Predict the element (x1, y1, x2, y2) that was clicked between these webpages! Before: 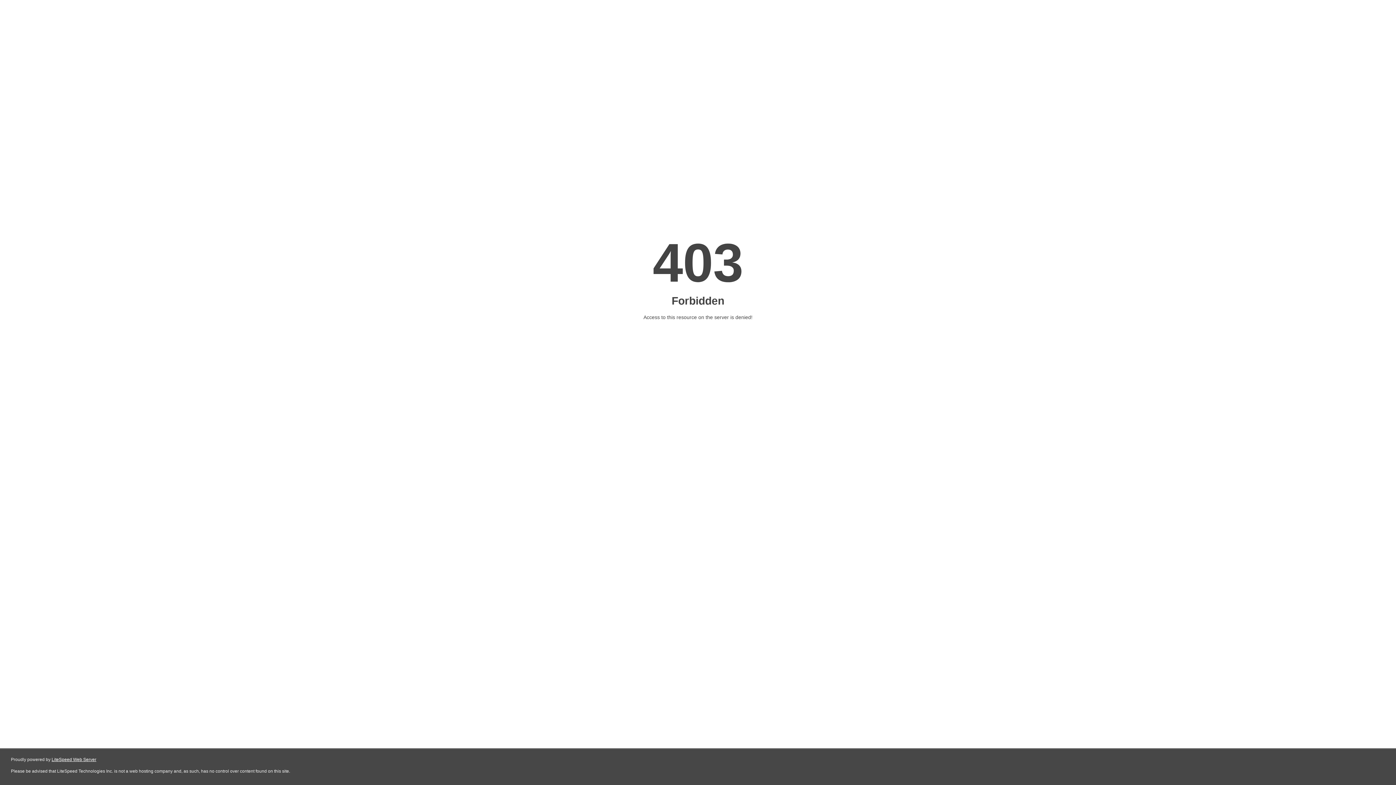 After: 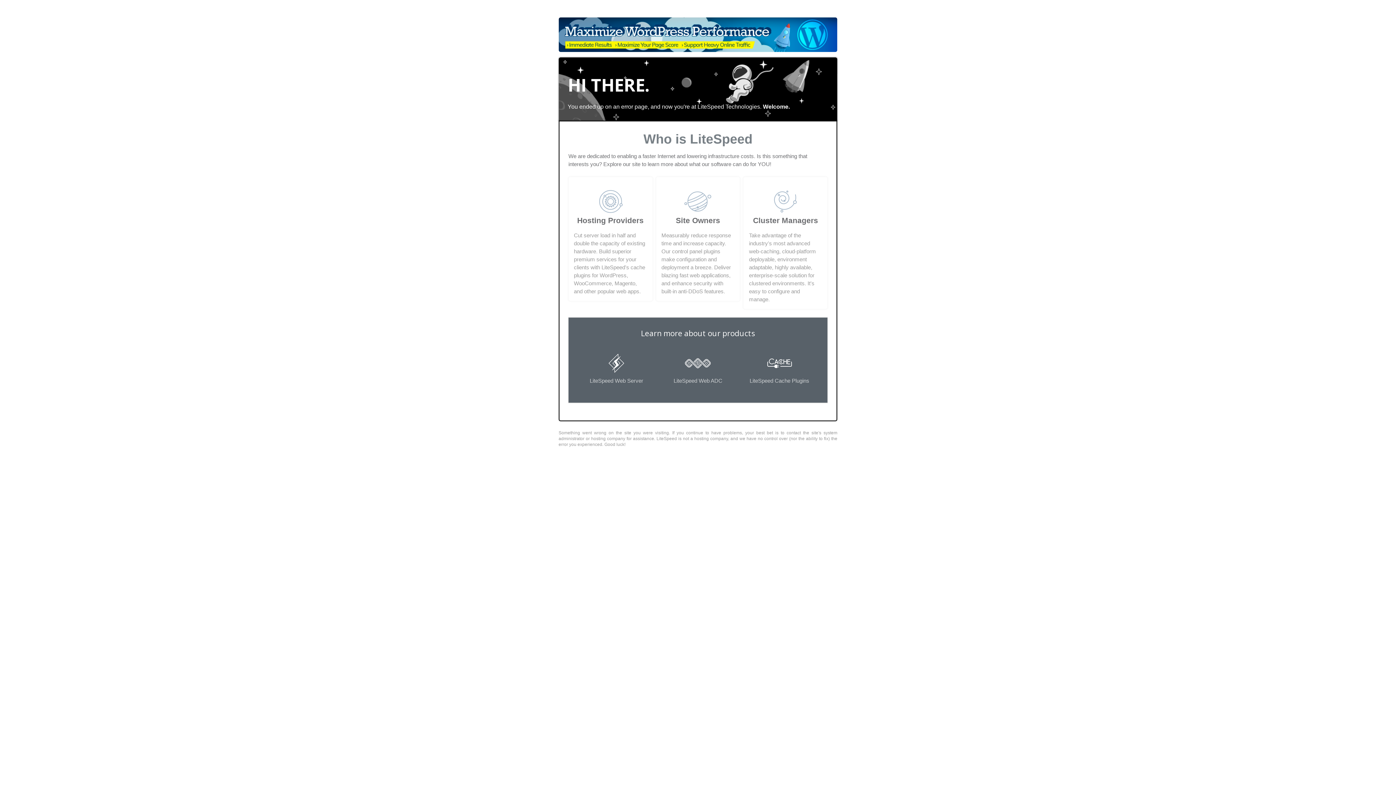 Action: bbox: (51, 757, 96, 762) label: LiteSpeed Web Server